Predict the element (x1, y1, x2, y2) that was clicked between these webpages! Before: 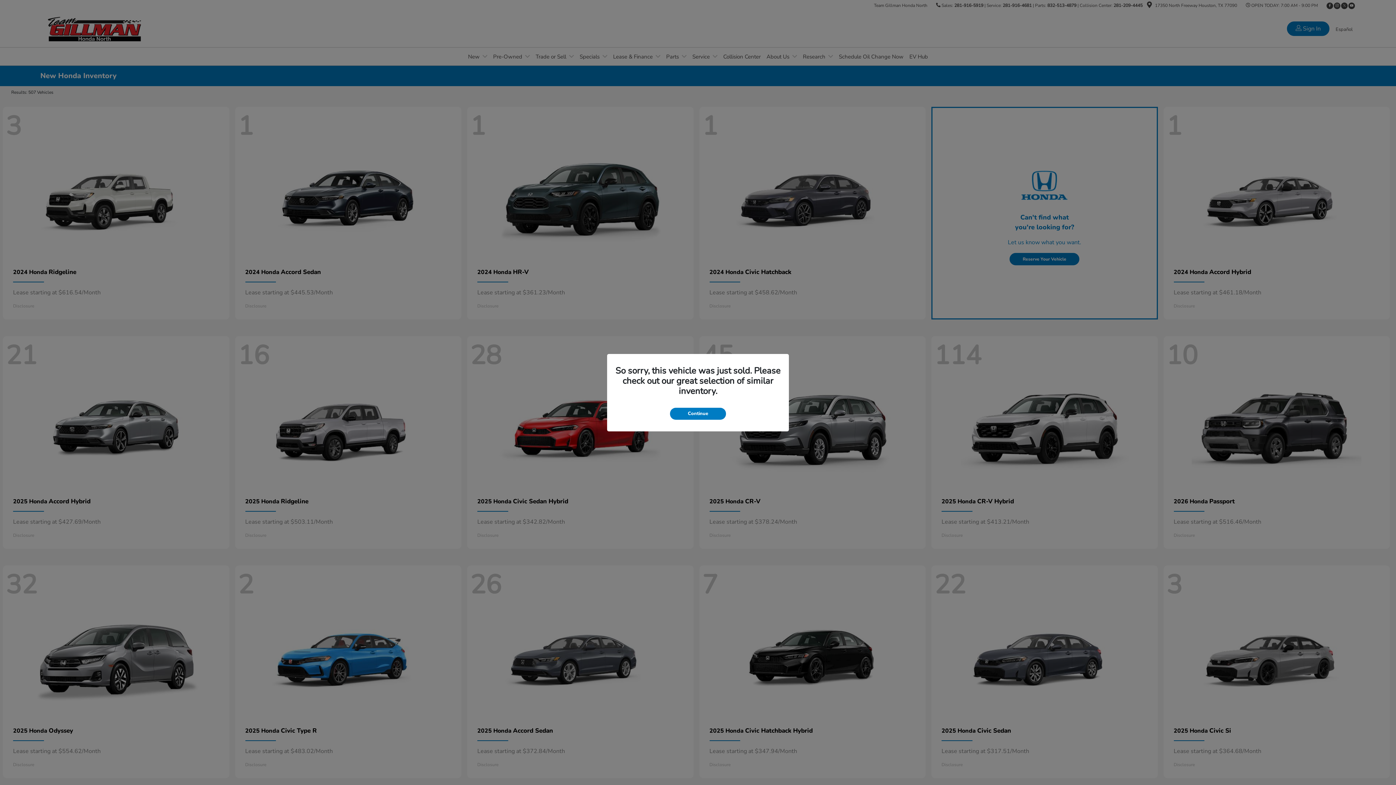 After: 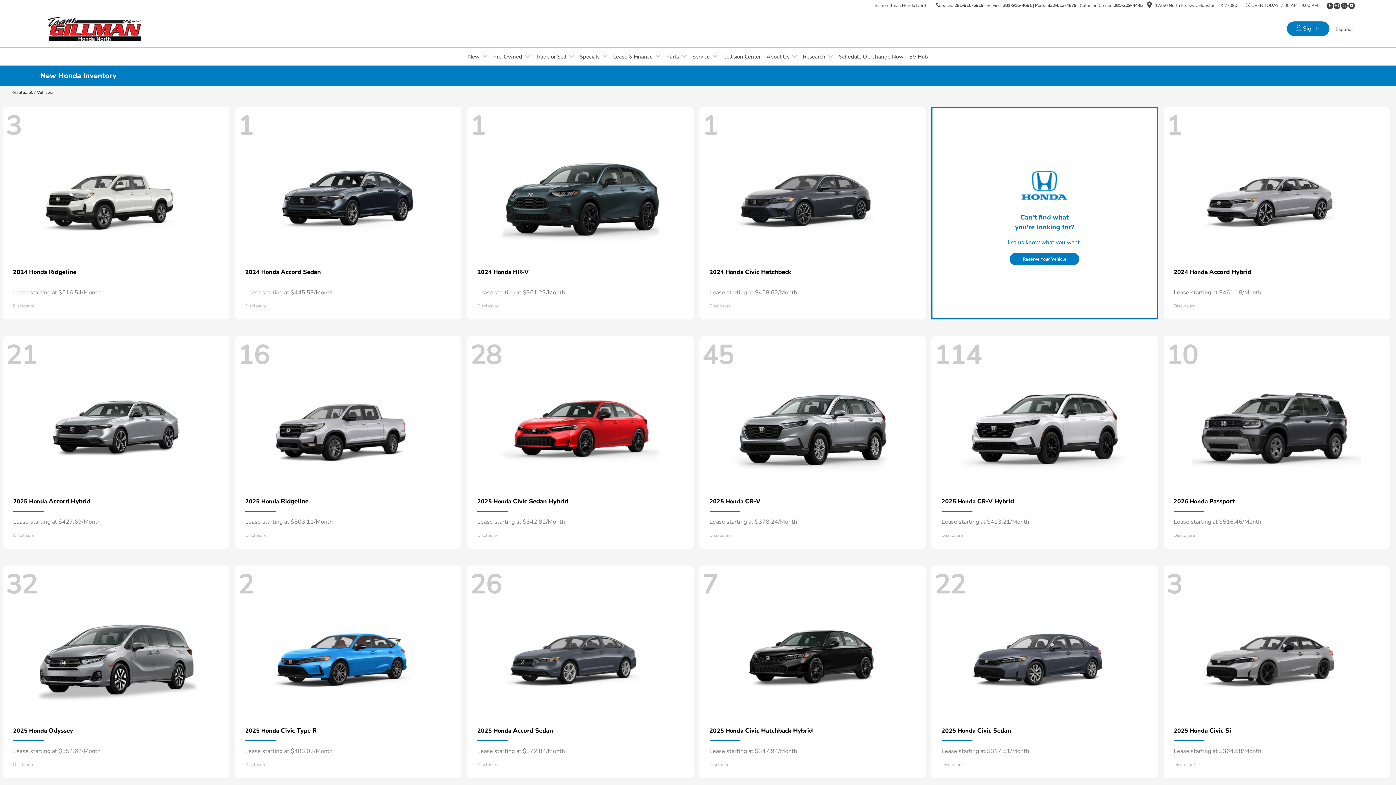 Action: bbox: (670, 407, 726, 419) label: Continue